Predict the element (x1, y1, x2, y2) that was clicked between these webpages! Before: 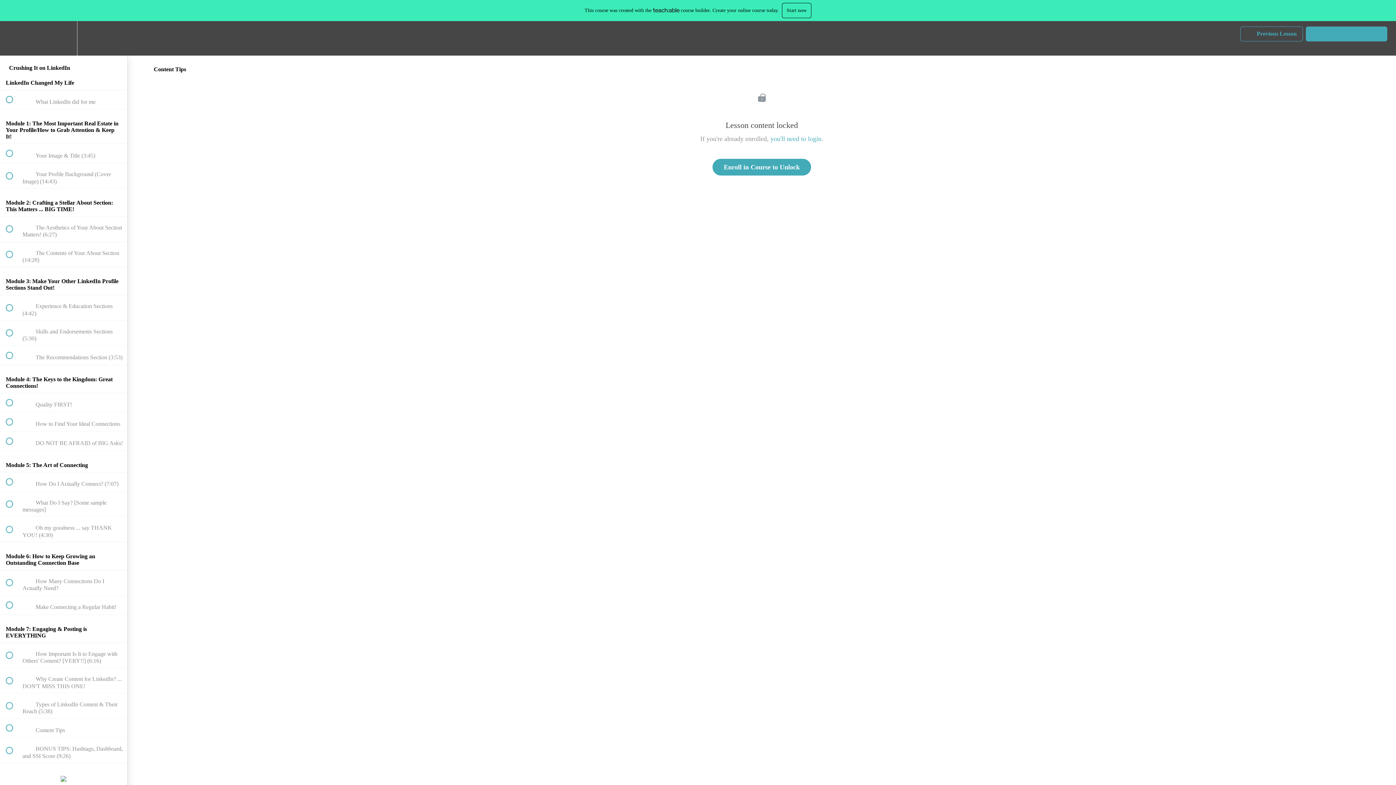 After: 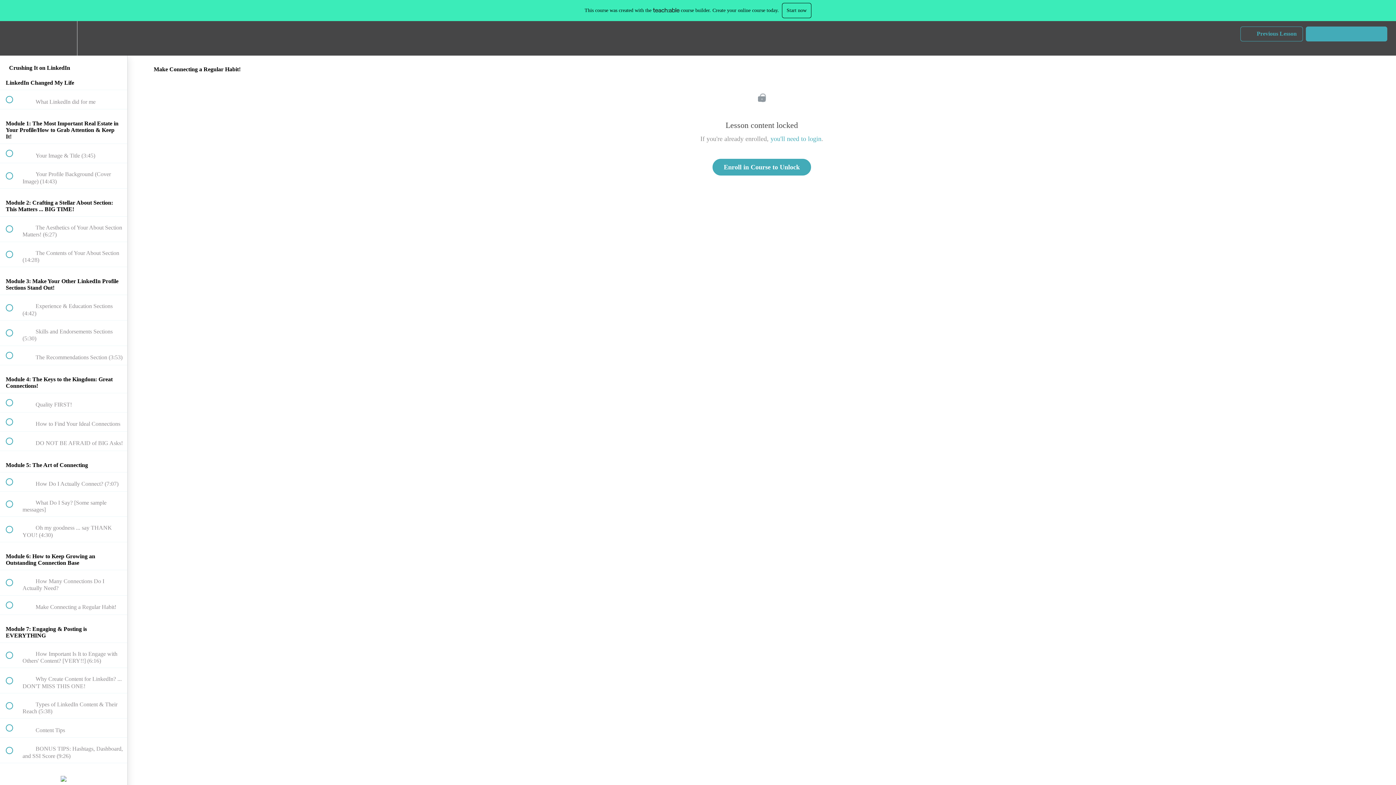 Action: bbox: (0, 595, 127, 614) label:  
 Make Connecting a Regular Habit!